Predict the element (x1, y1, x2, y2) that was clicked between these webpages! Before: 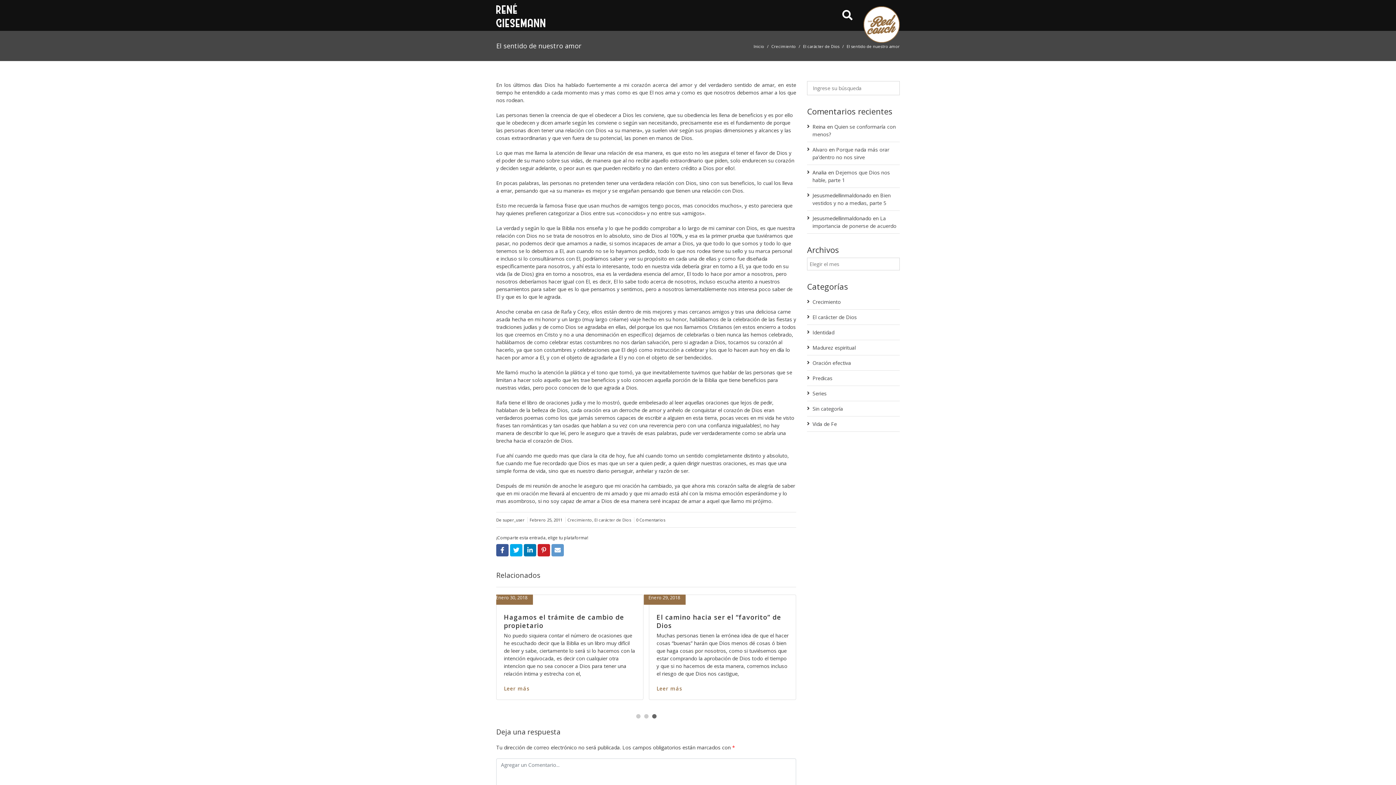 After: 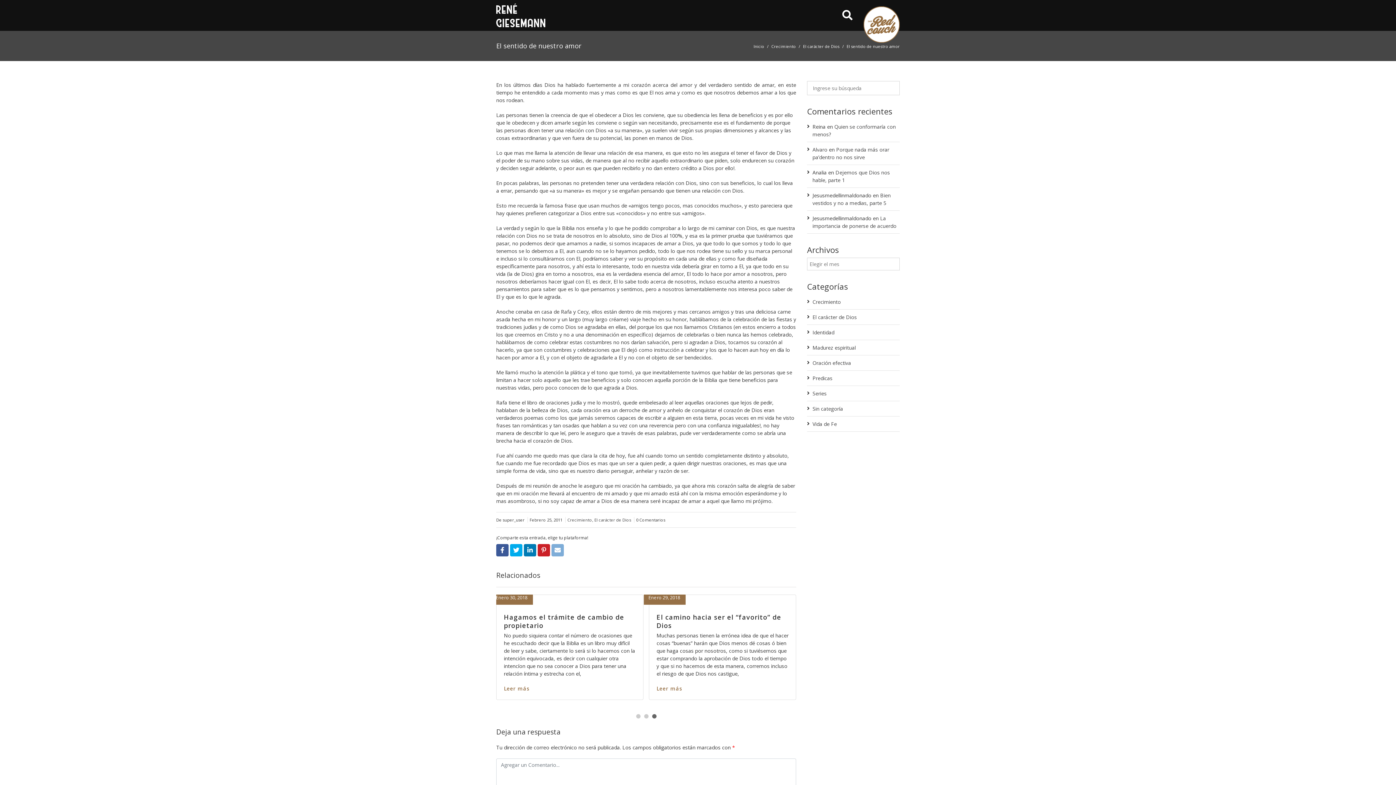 Action: bbox: (551, 544, 564, 556)